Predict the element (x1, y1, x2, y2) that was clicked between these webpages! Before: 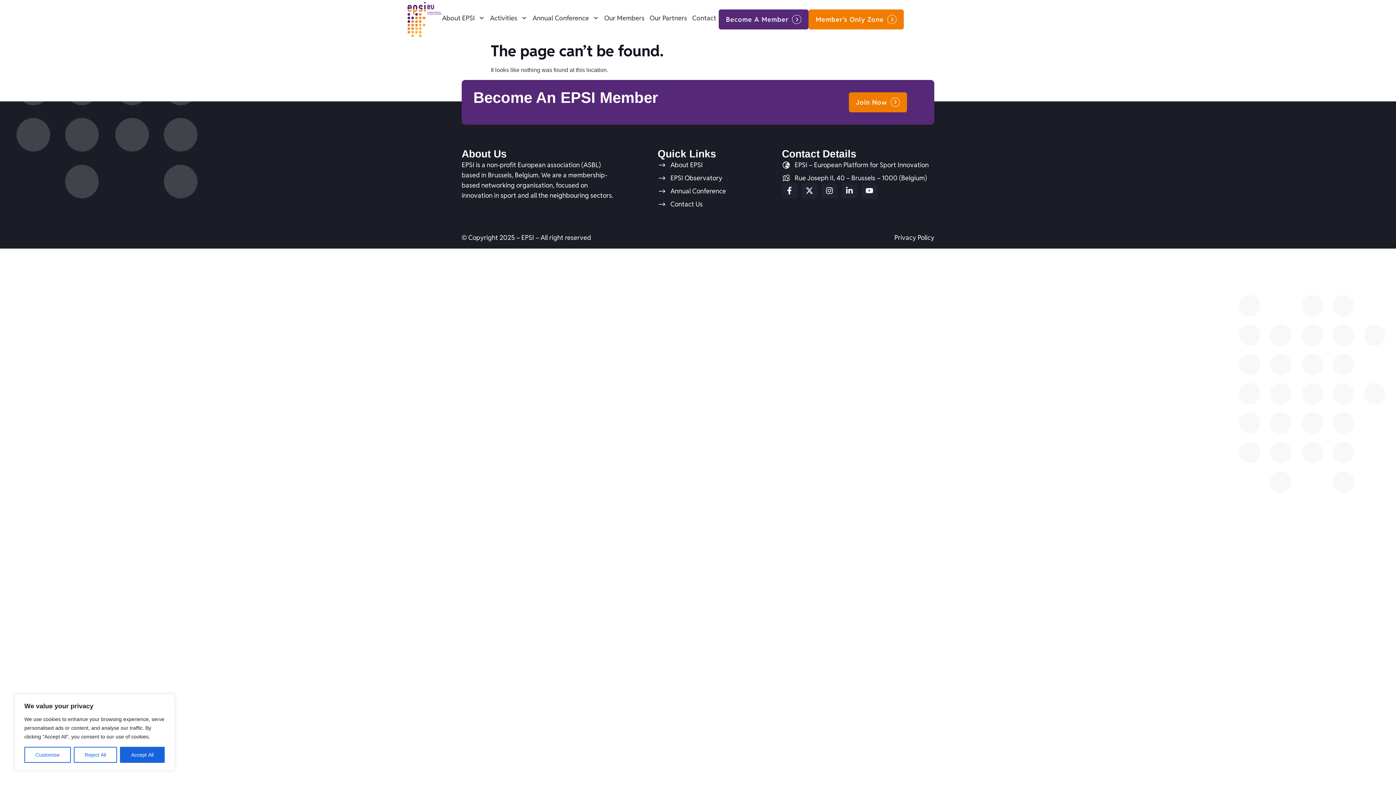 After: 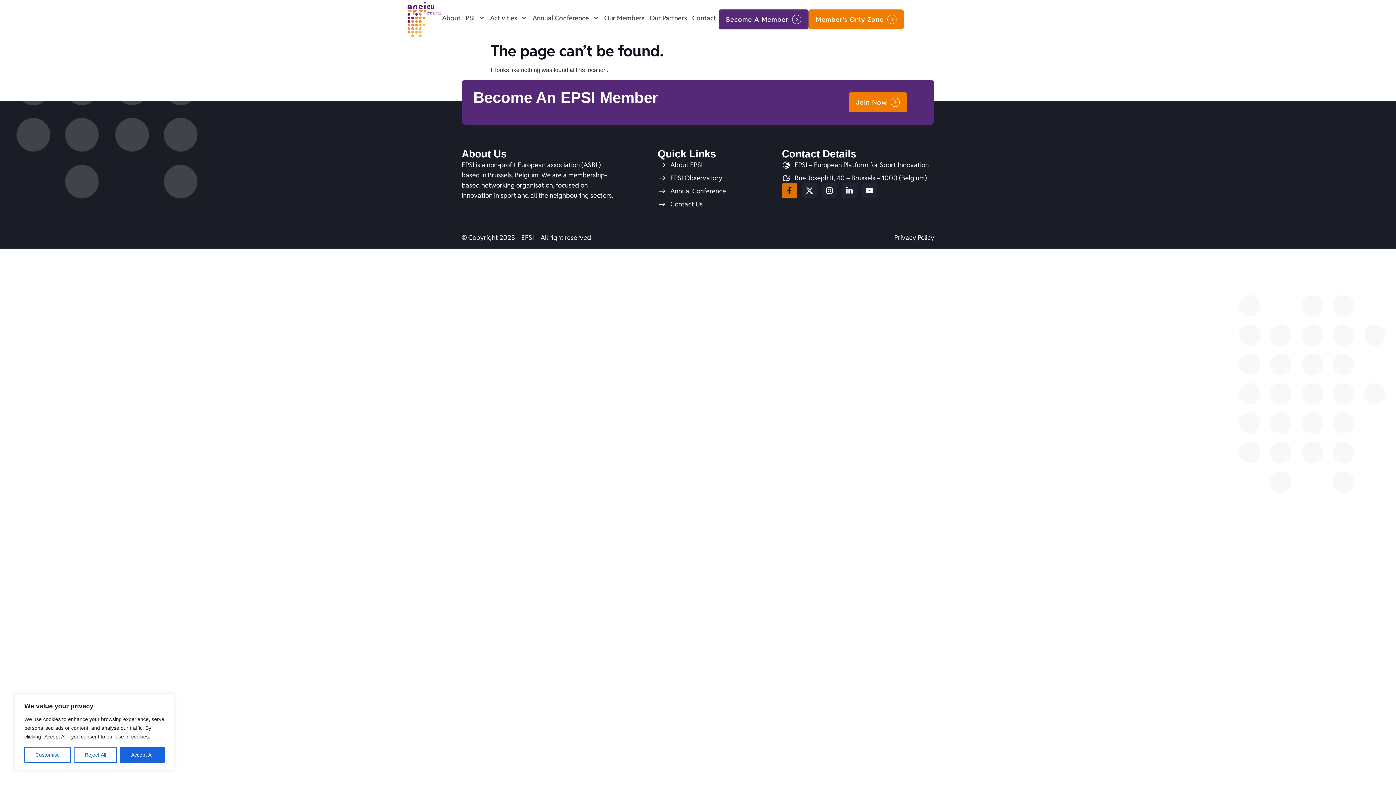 Action: label: Facebook-f bbox: (782, 183, 797, 198)